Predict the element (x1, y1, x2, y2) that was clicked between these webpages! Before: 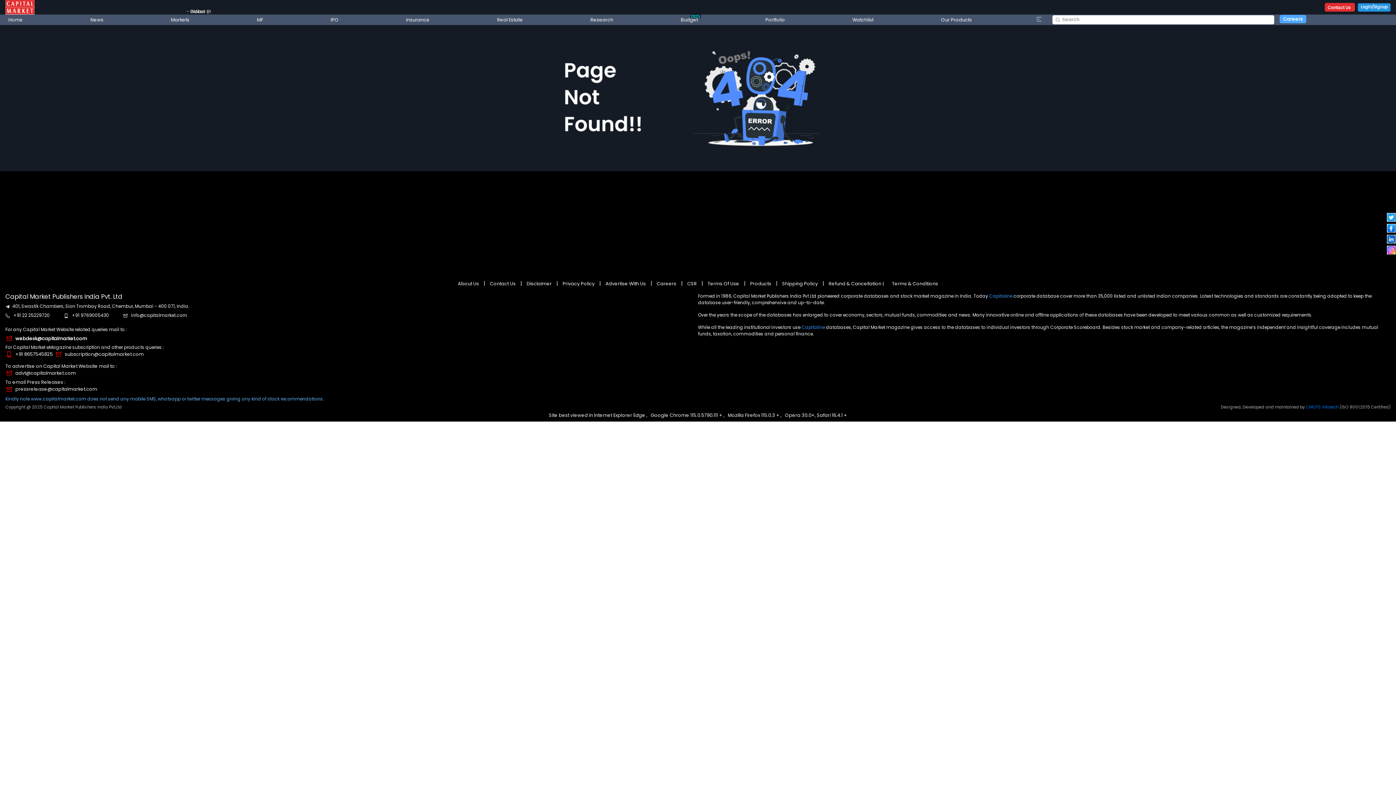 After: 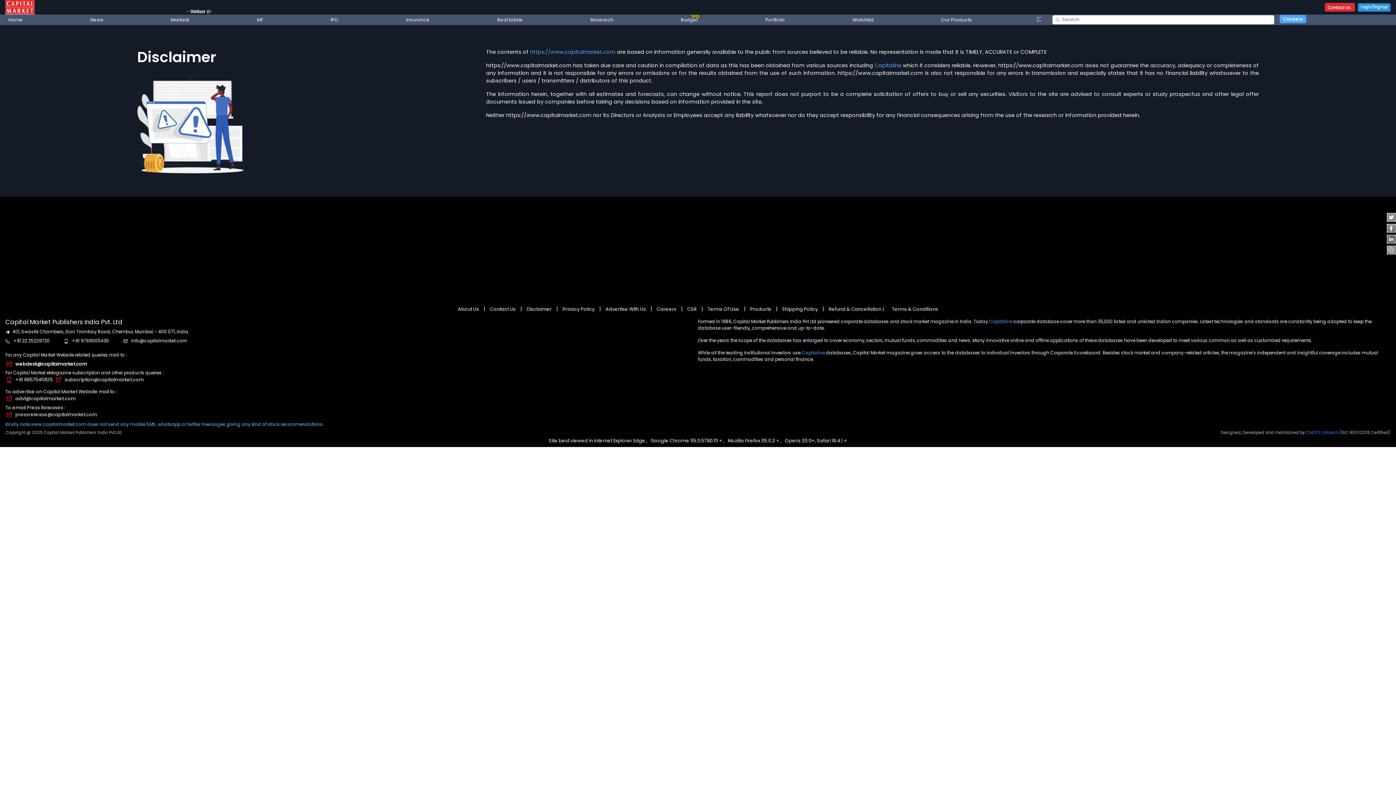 Action: bbox: (542, 170, 572, 175) label:  Disclaimer 